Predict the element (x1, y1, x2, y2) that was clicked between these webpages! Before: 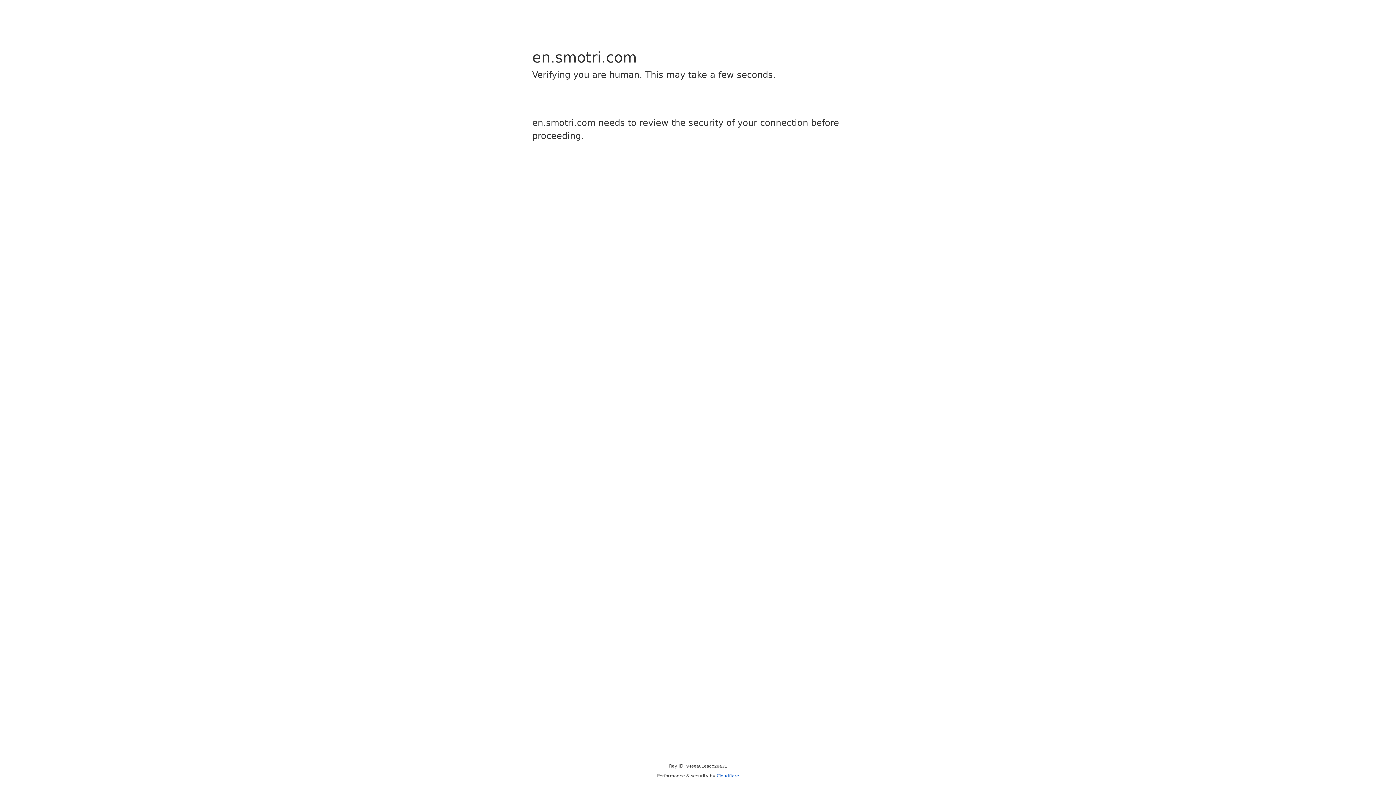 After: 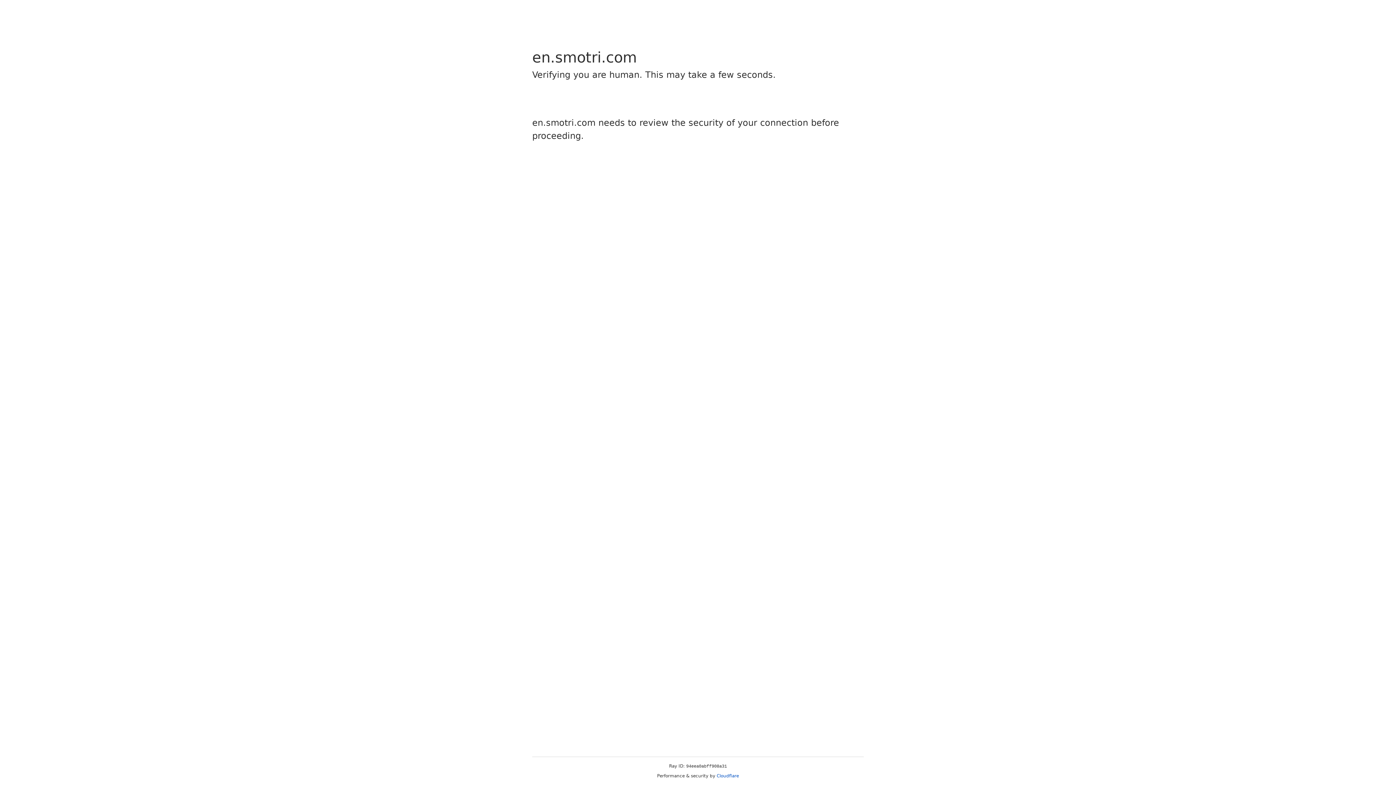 Action: bbox: (716, 773, 739, 778) label: Cloudflare